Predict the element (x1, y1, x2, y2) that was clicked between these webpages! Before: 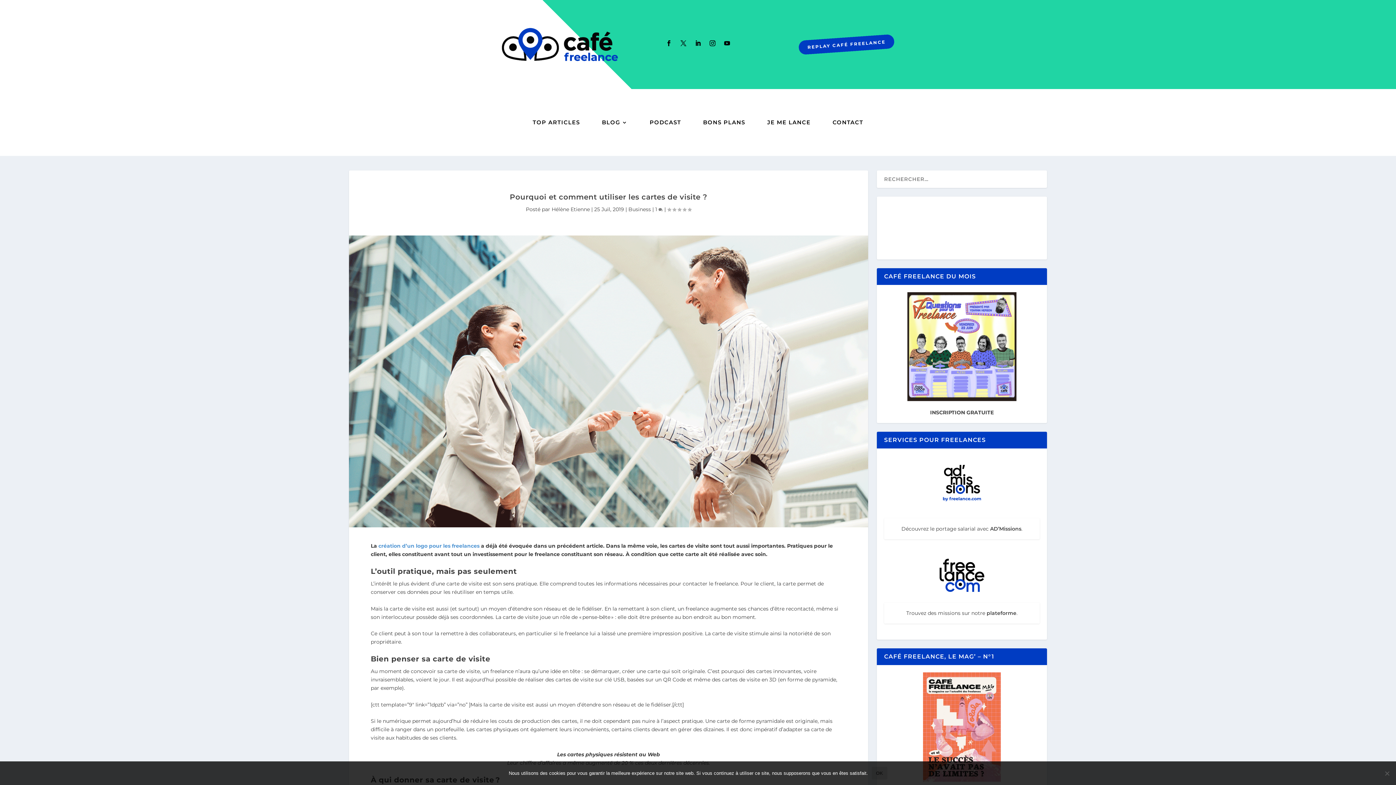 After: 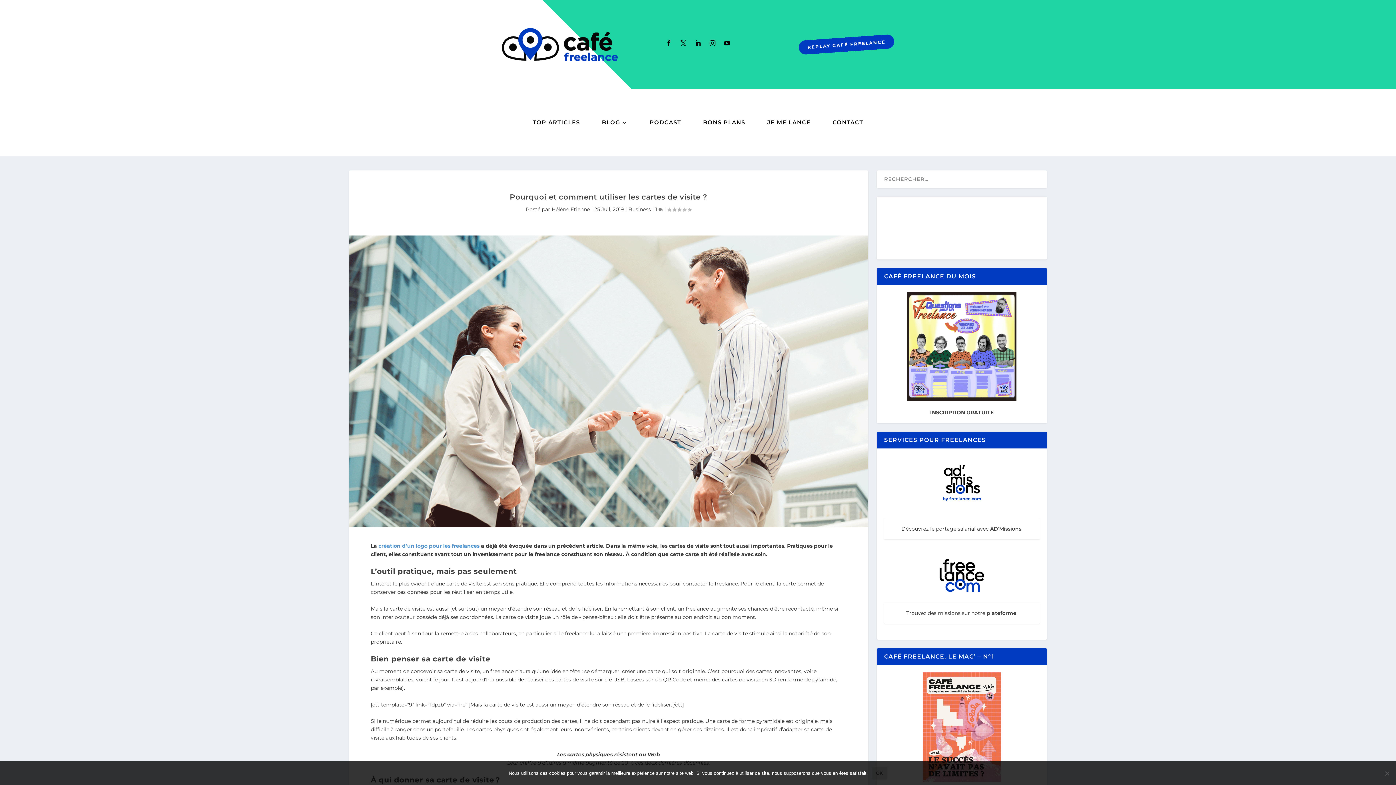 Action: bbox: (884, 672, 1040, 782)